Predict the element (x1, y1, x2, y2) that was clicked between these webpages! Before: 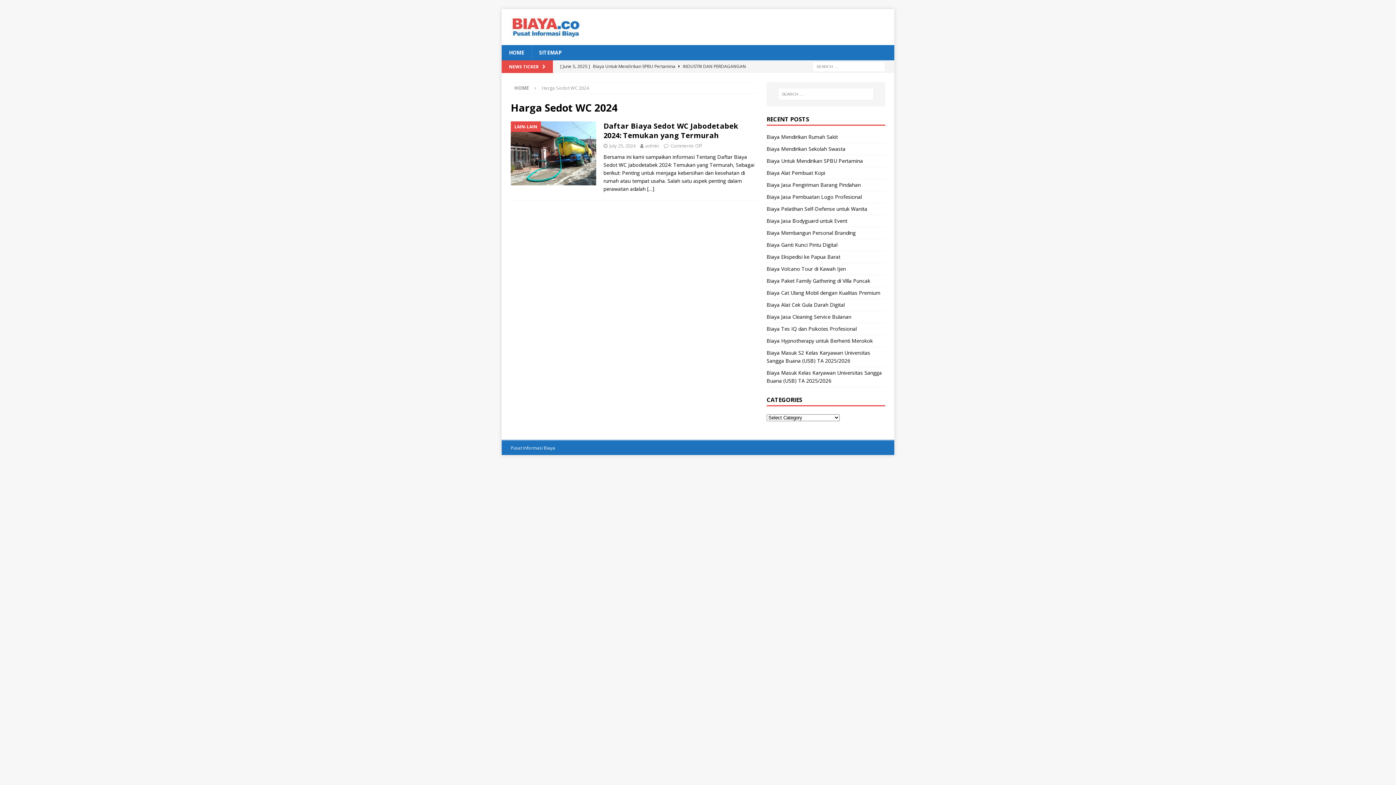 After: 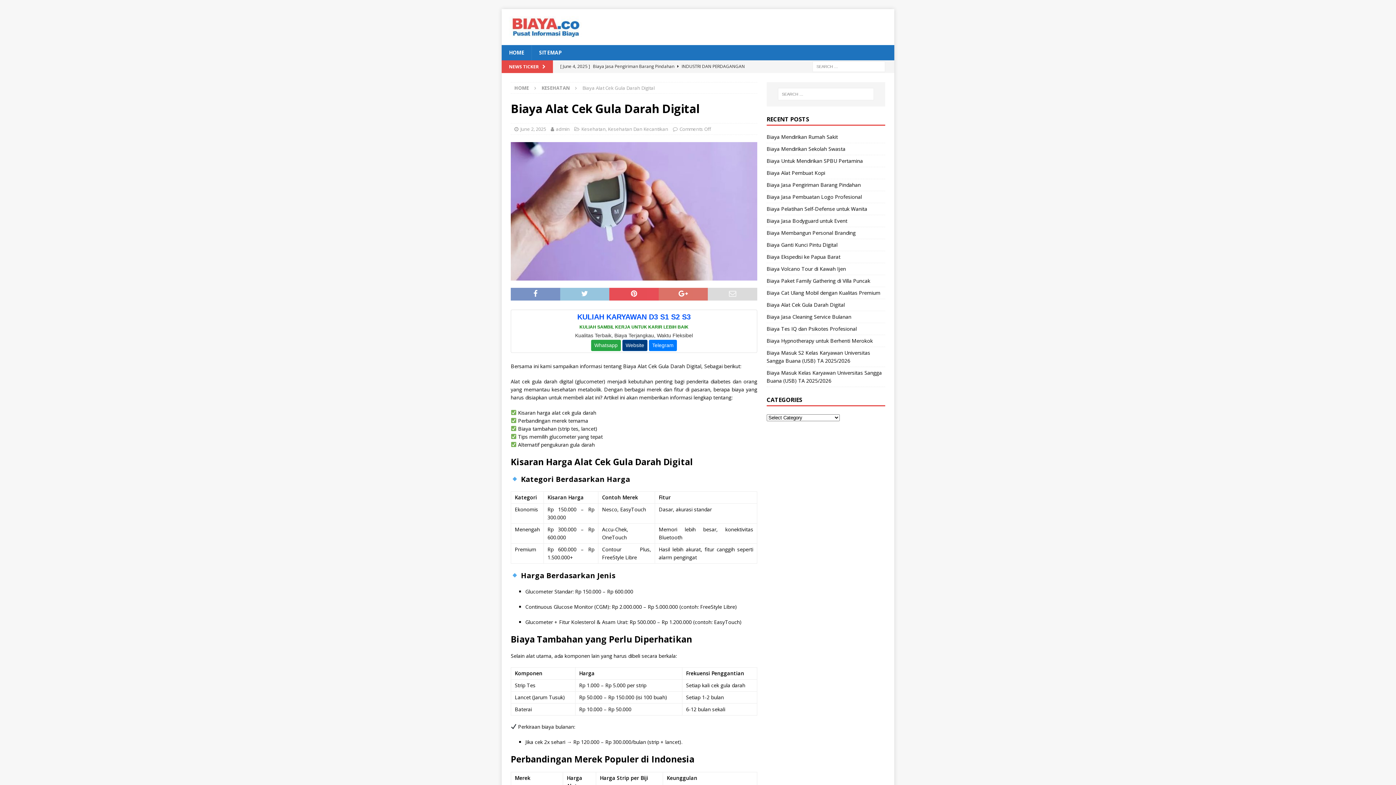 Action: label: Biaya Alat Cek Gula Darah Digital bbox: (766, 301, 845, 308)